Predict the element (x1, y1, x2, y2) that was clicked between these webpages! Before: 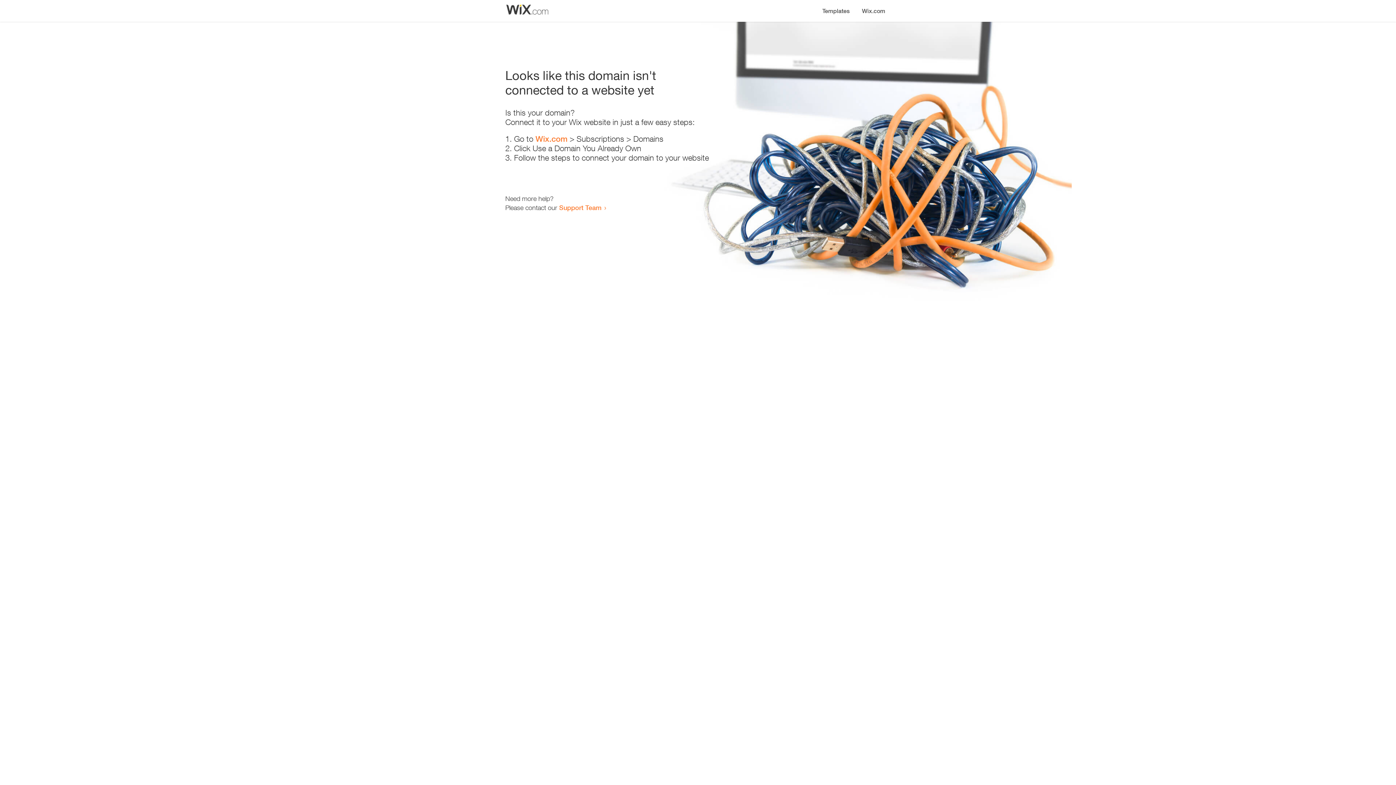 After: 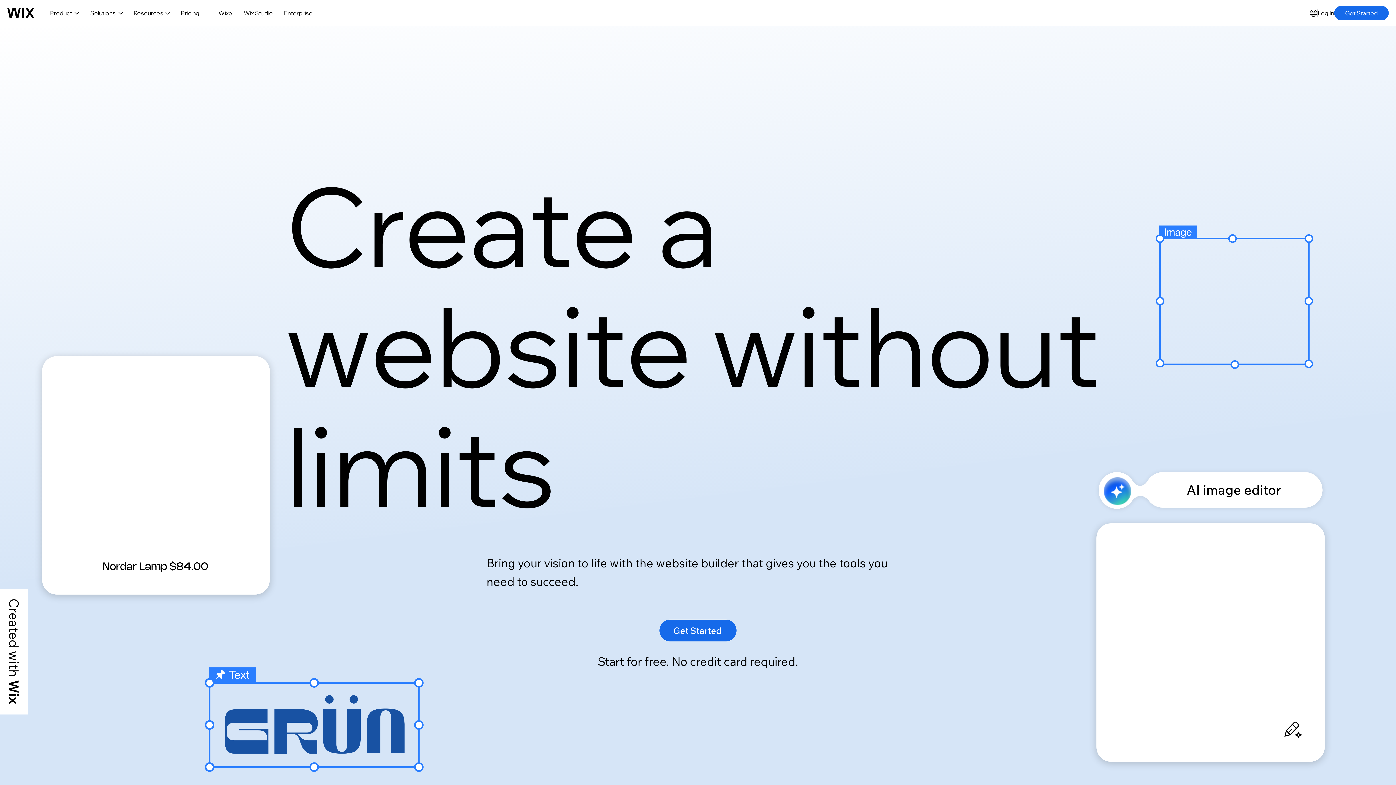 Action: bbox: (535, 134, 567, 143) label: Wix.com